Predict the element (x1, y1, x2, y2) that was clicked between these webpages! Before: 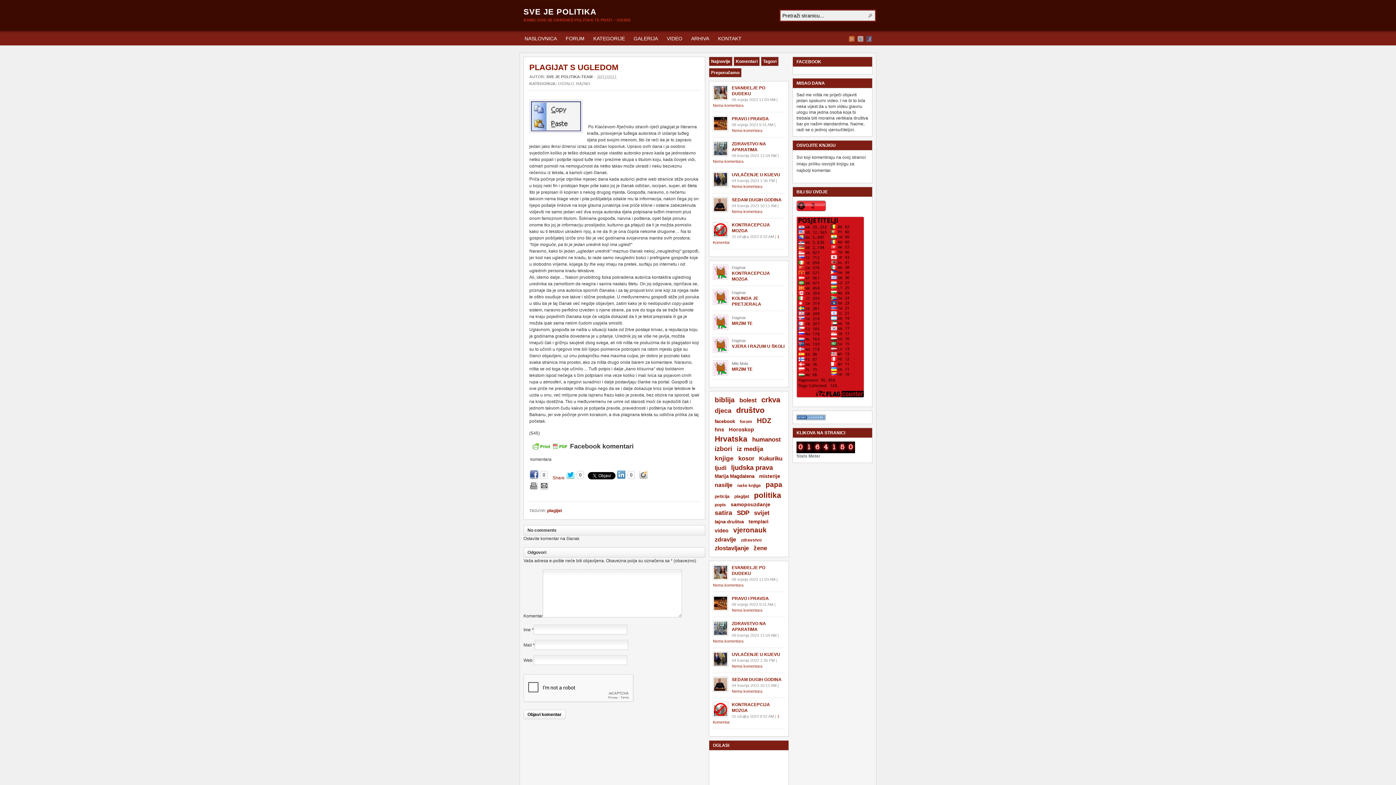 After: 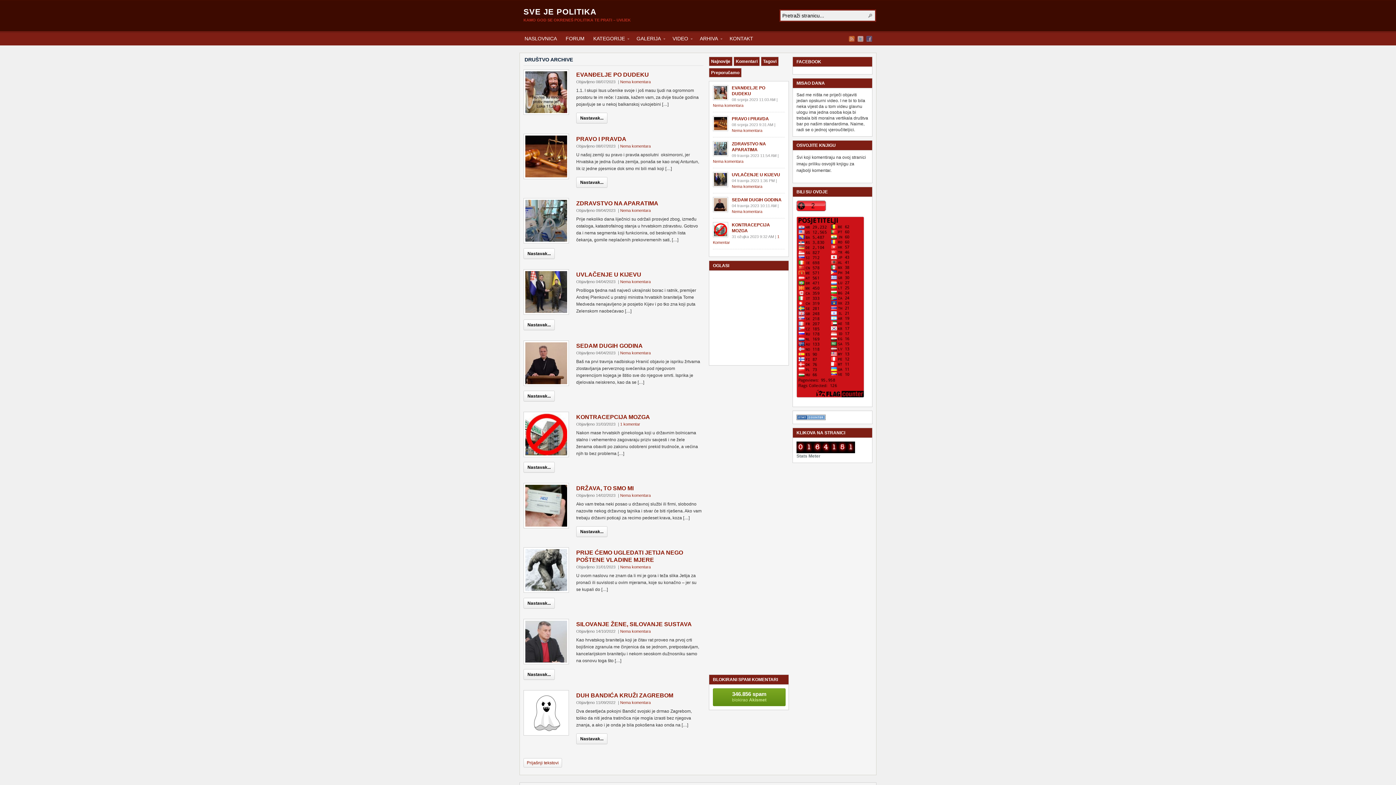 Action: bbox: (734, 405, 766, 416) label: društvo (199 stavki)